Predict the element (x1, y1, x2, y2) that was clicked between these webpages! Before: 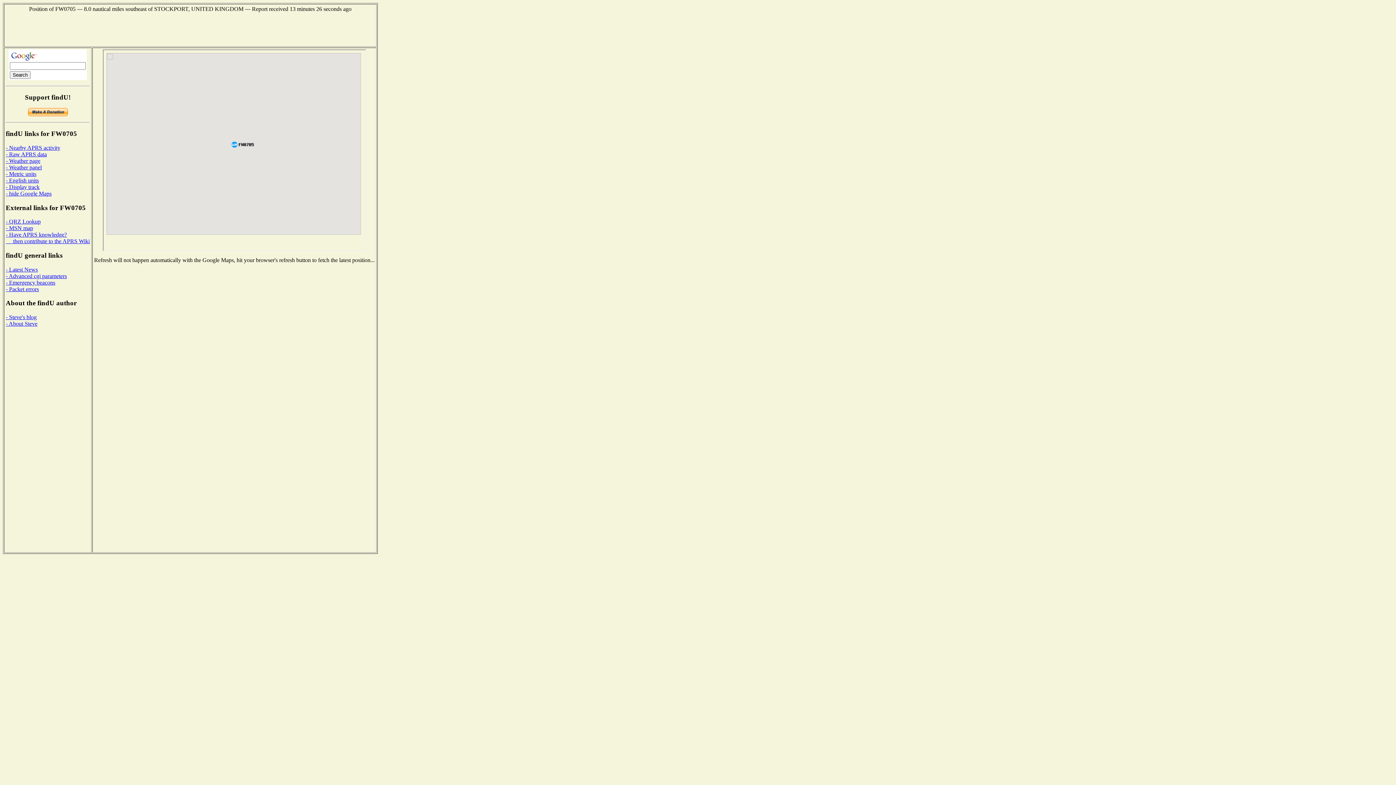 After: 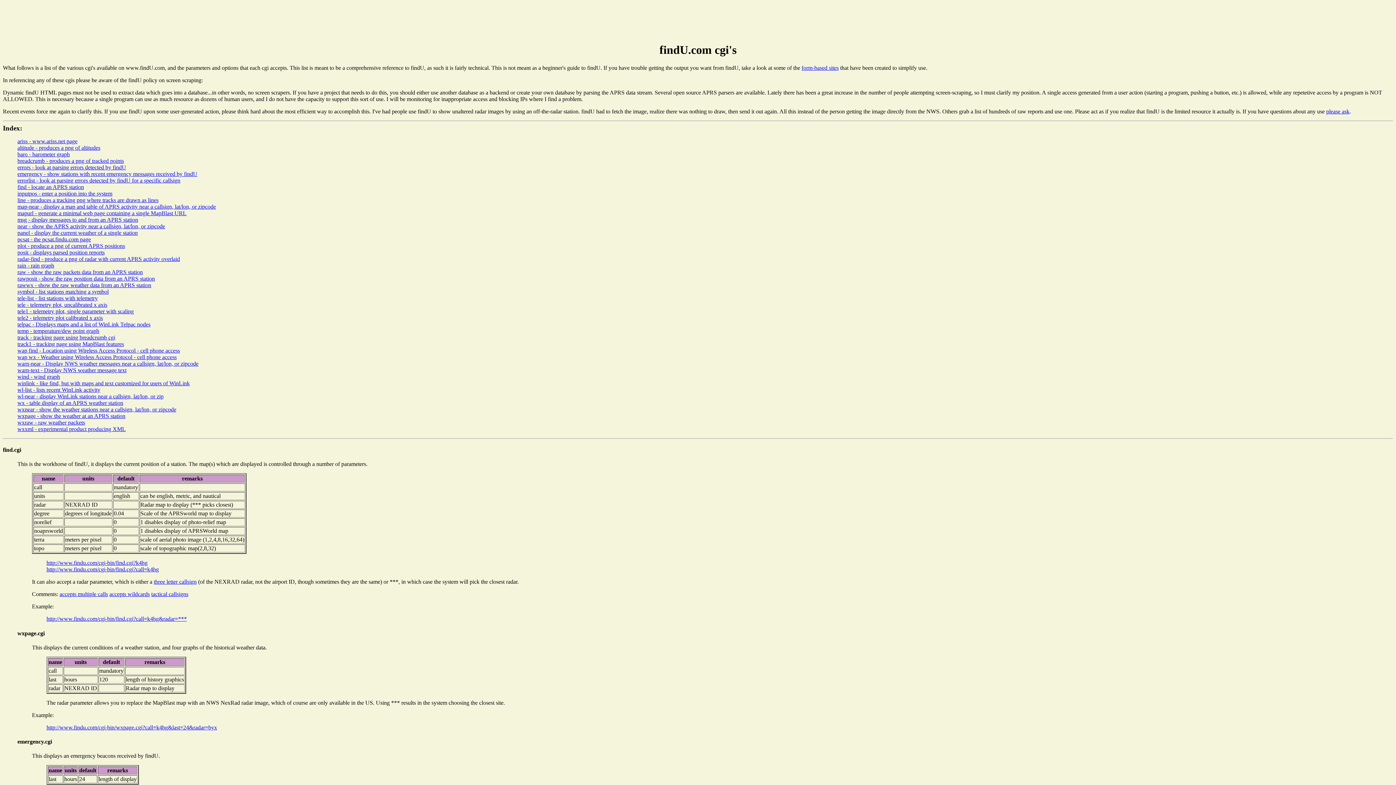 Action: label: - Advanced cgi parameters bbox: (5, 273, 66, 279)